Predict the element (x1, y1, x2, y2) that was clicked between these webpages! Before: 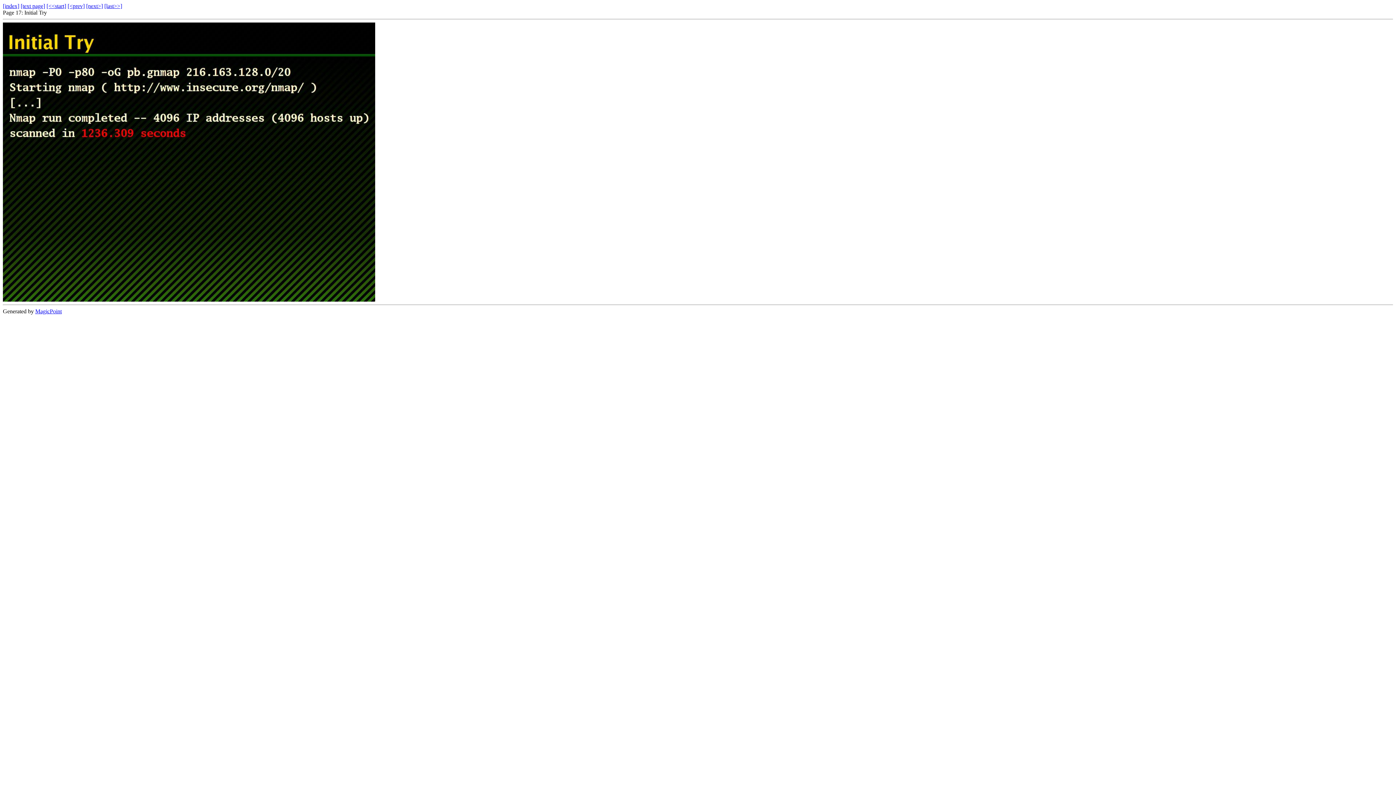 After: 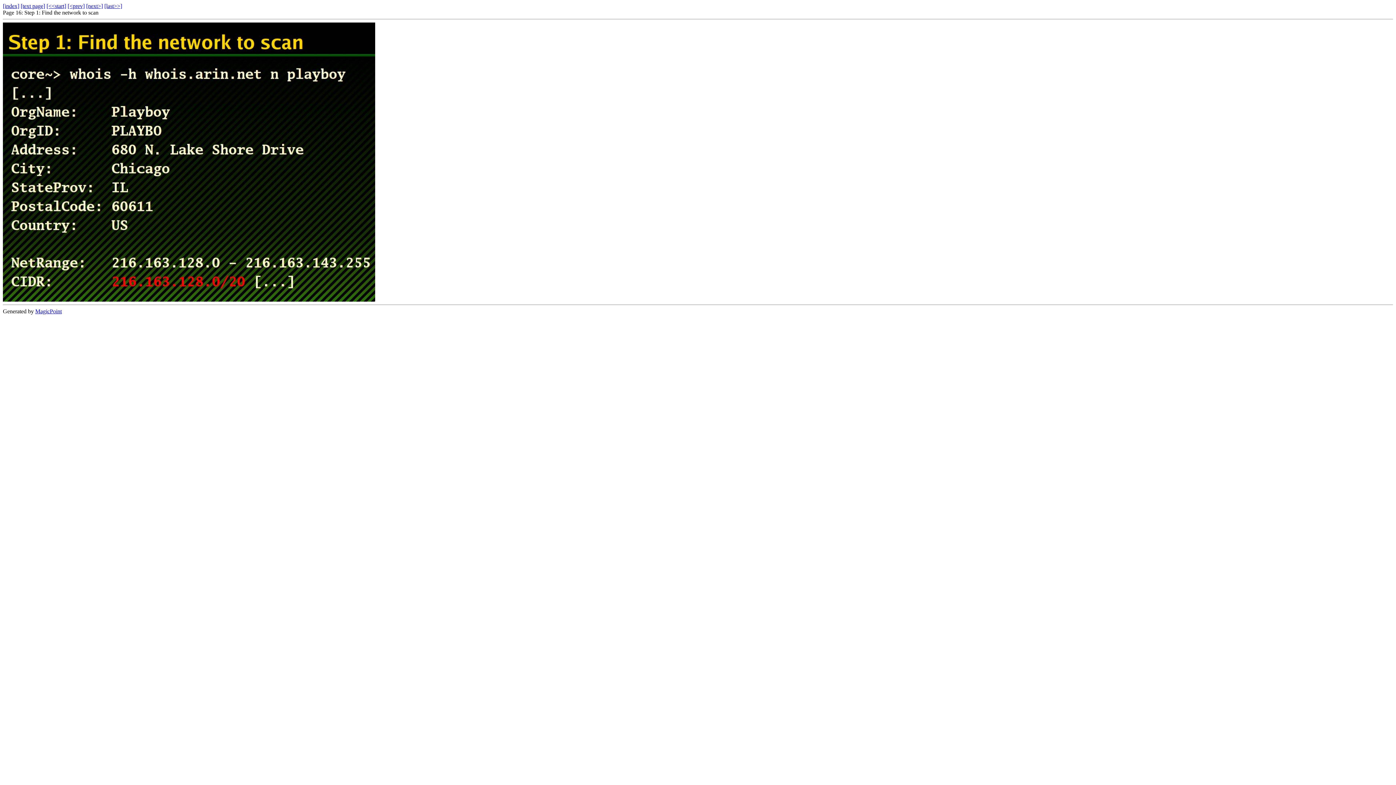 Action: label: [<prev] bbox: (67, 2, 84, 9)